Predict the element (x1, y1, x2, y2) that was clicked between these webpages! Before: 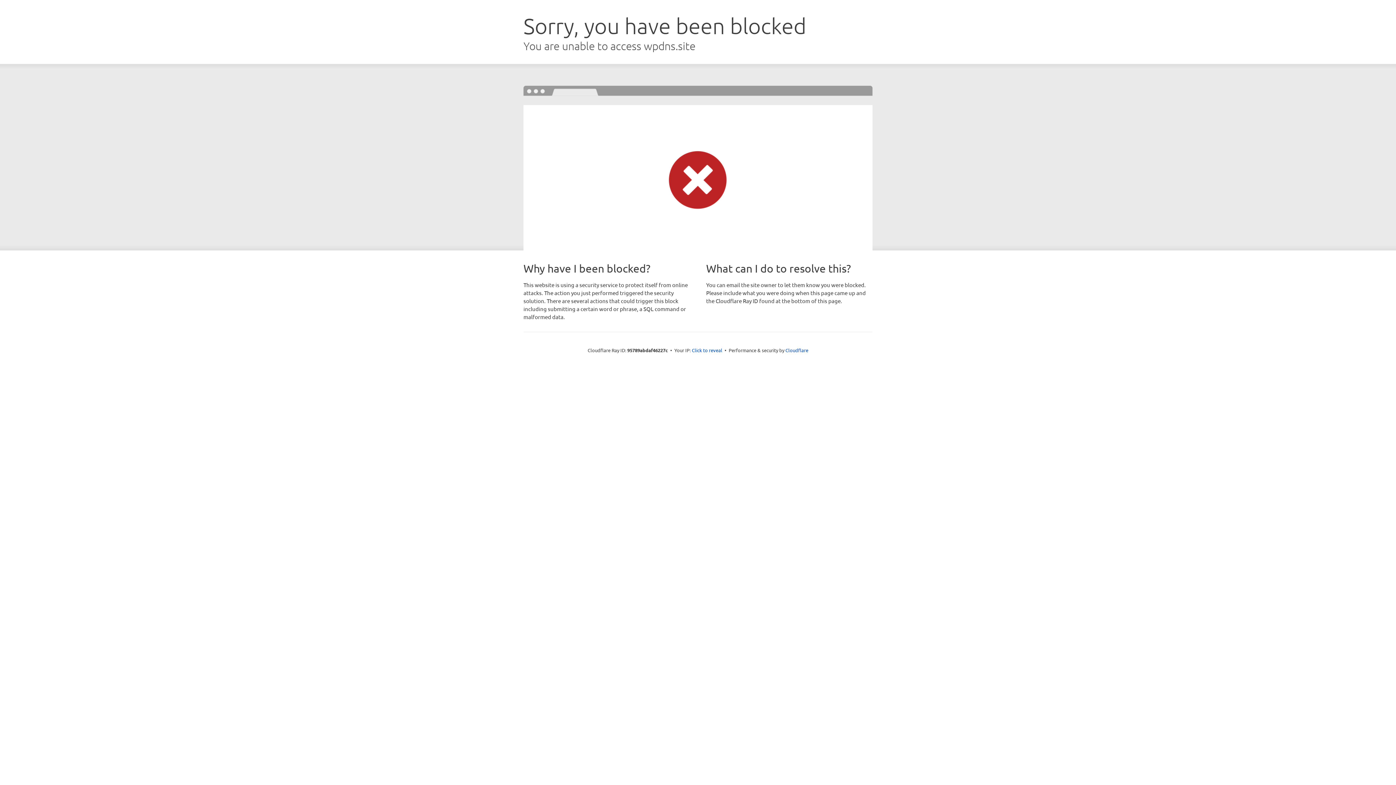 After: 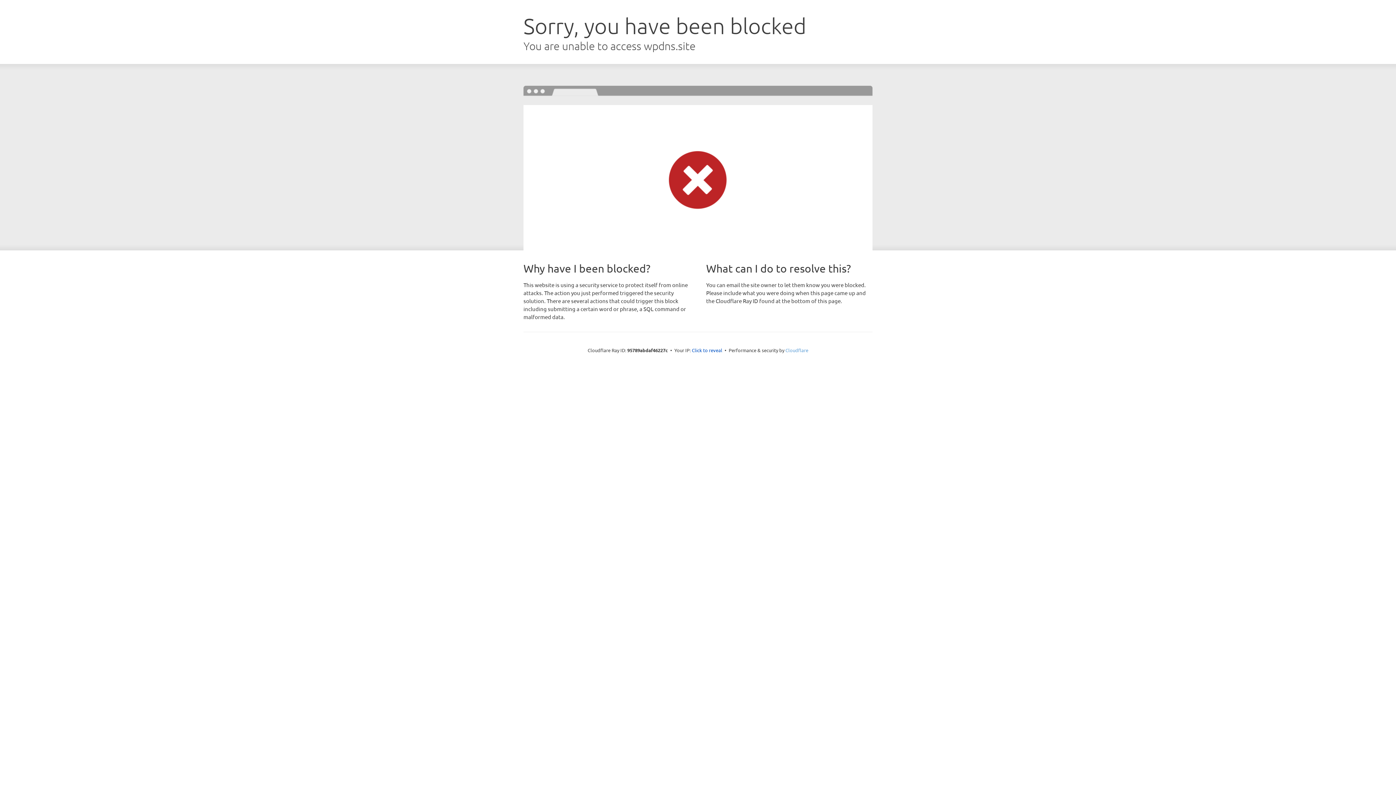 Action: label: Cloudflare bbox: (785, 347, 808, 353)